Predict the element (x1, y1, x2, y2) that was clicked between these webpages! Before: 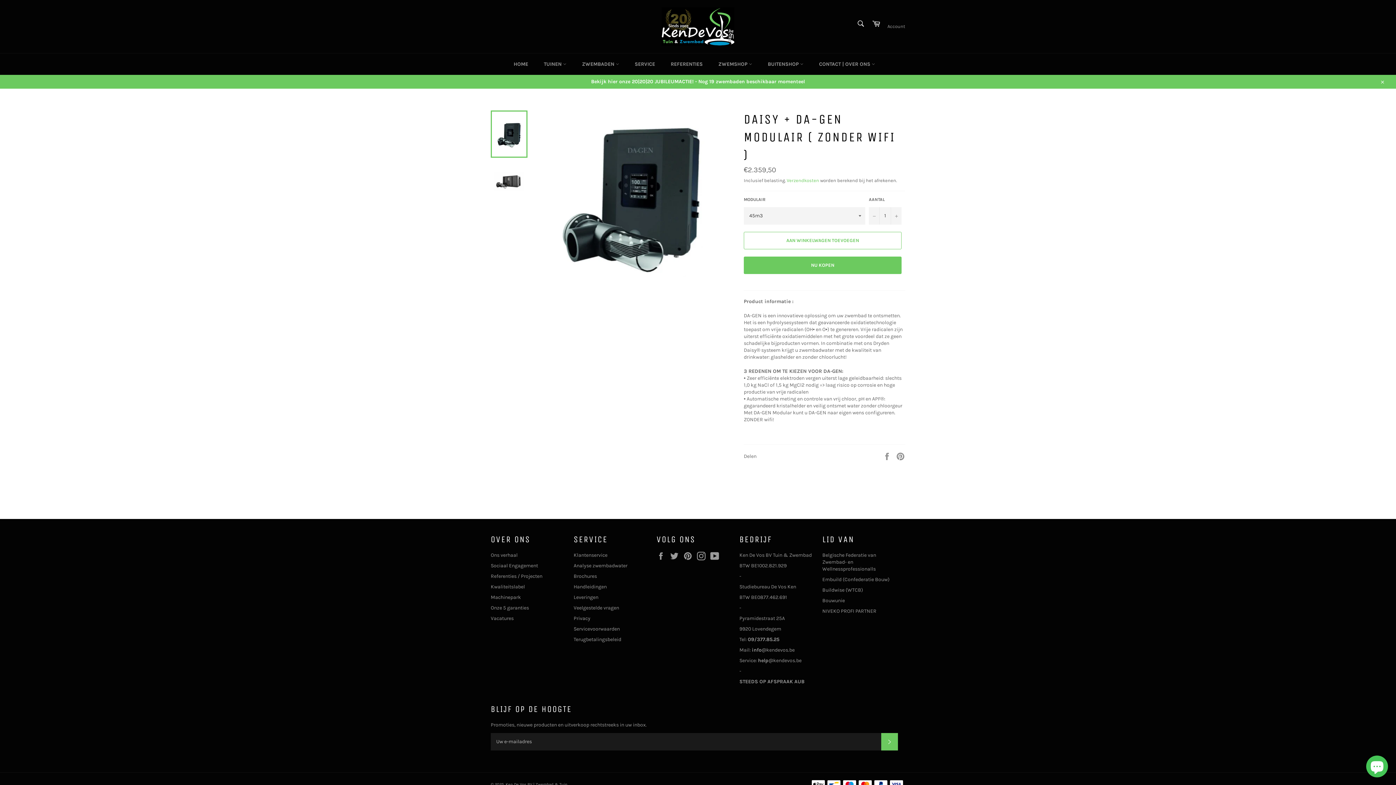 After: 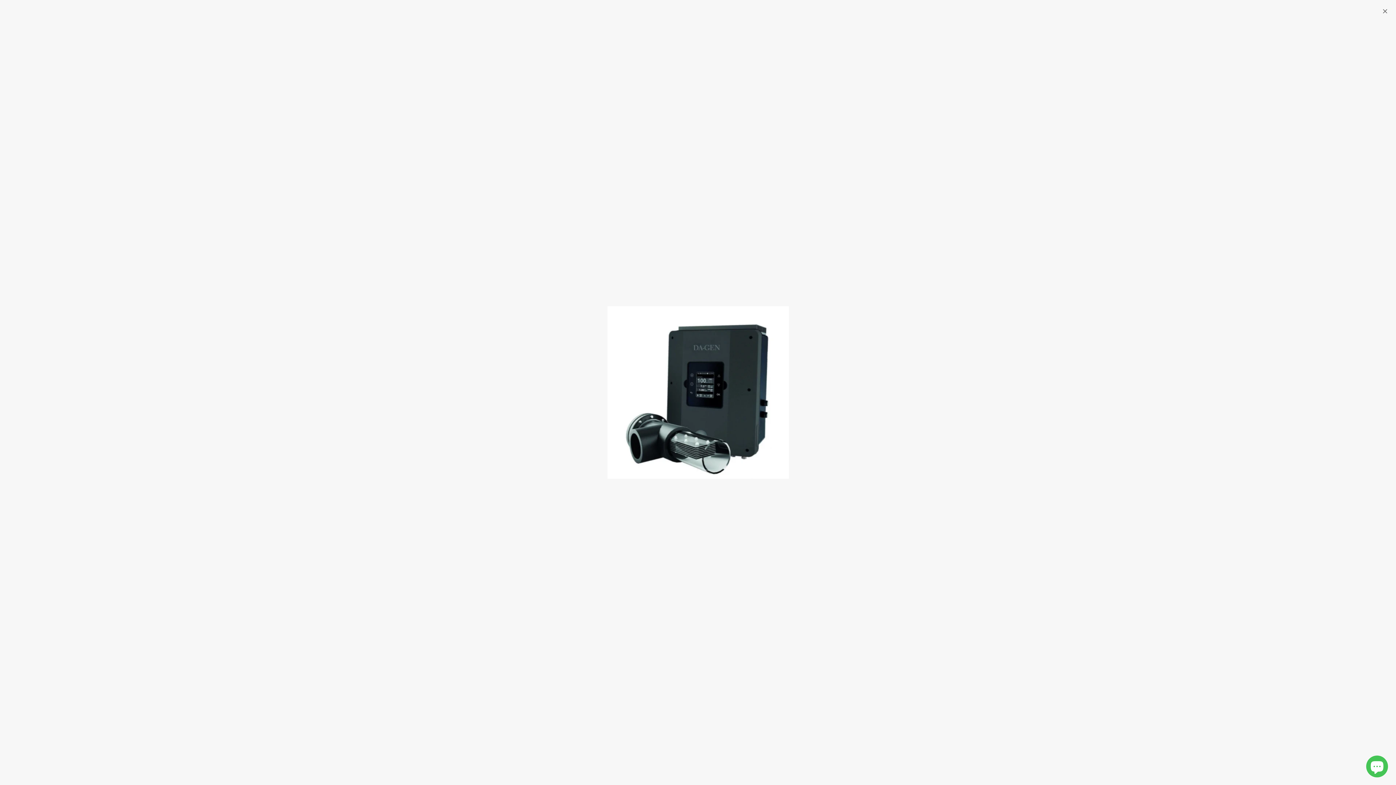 Action: bbox: (544, 110, 719, 276)